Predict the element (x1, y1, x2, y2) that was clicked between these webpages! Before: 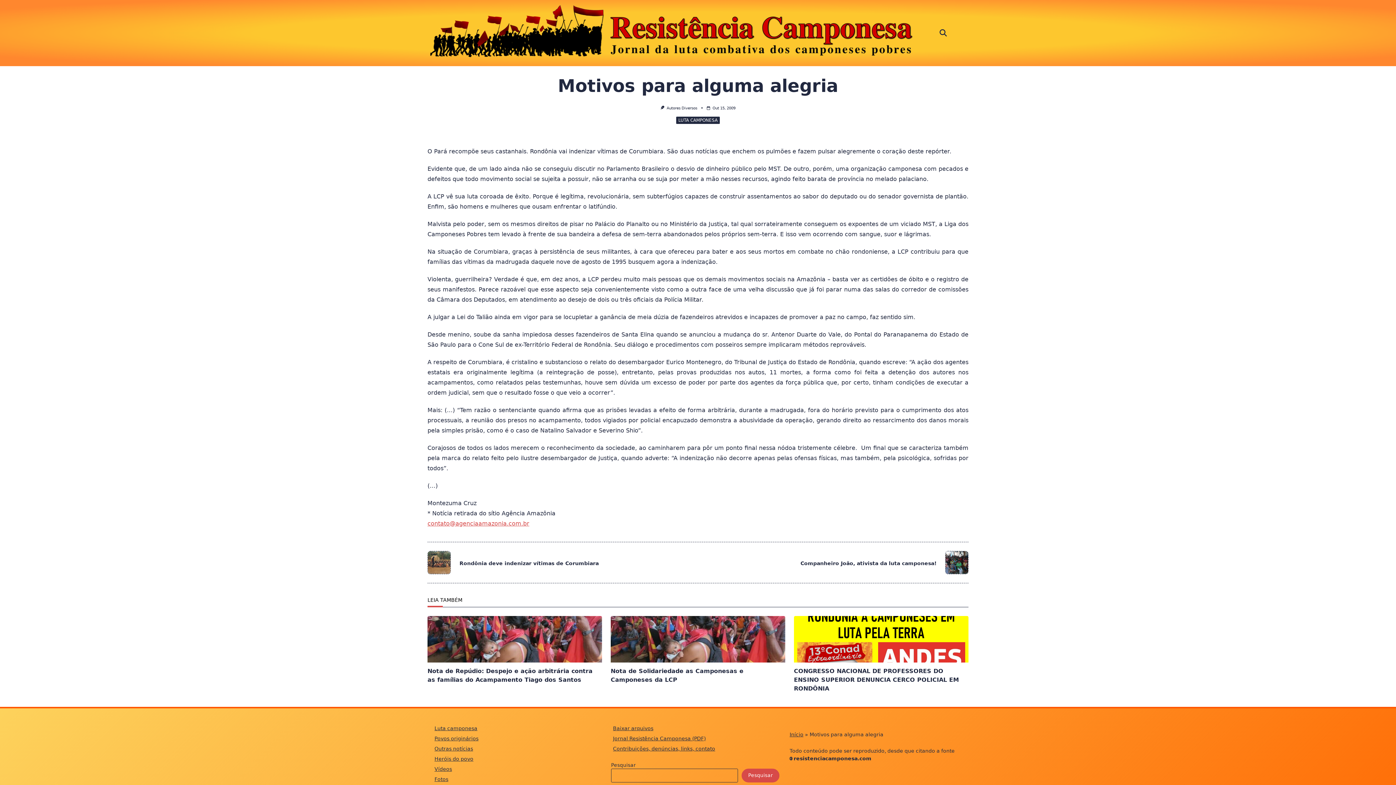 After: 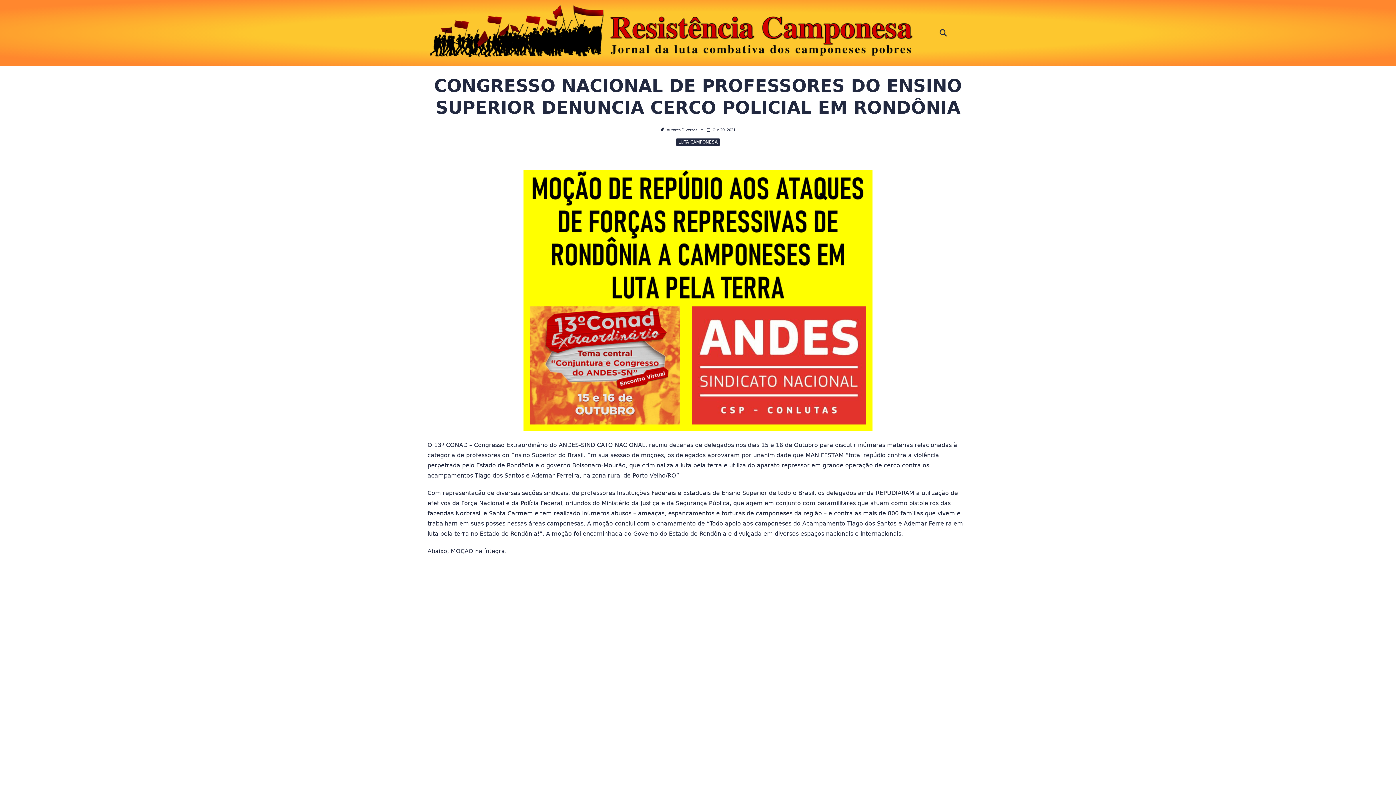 Action: bbox: (794, 616, 968, 662)